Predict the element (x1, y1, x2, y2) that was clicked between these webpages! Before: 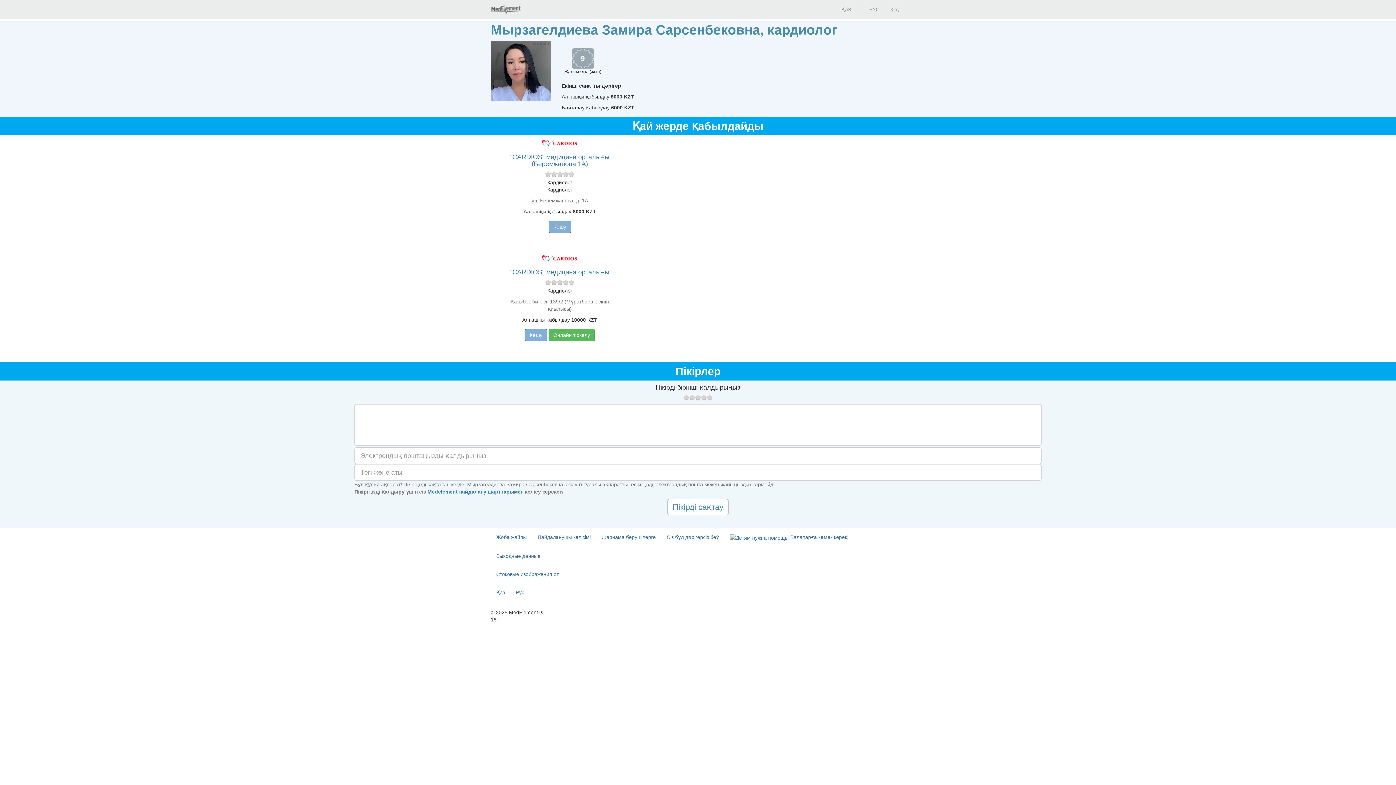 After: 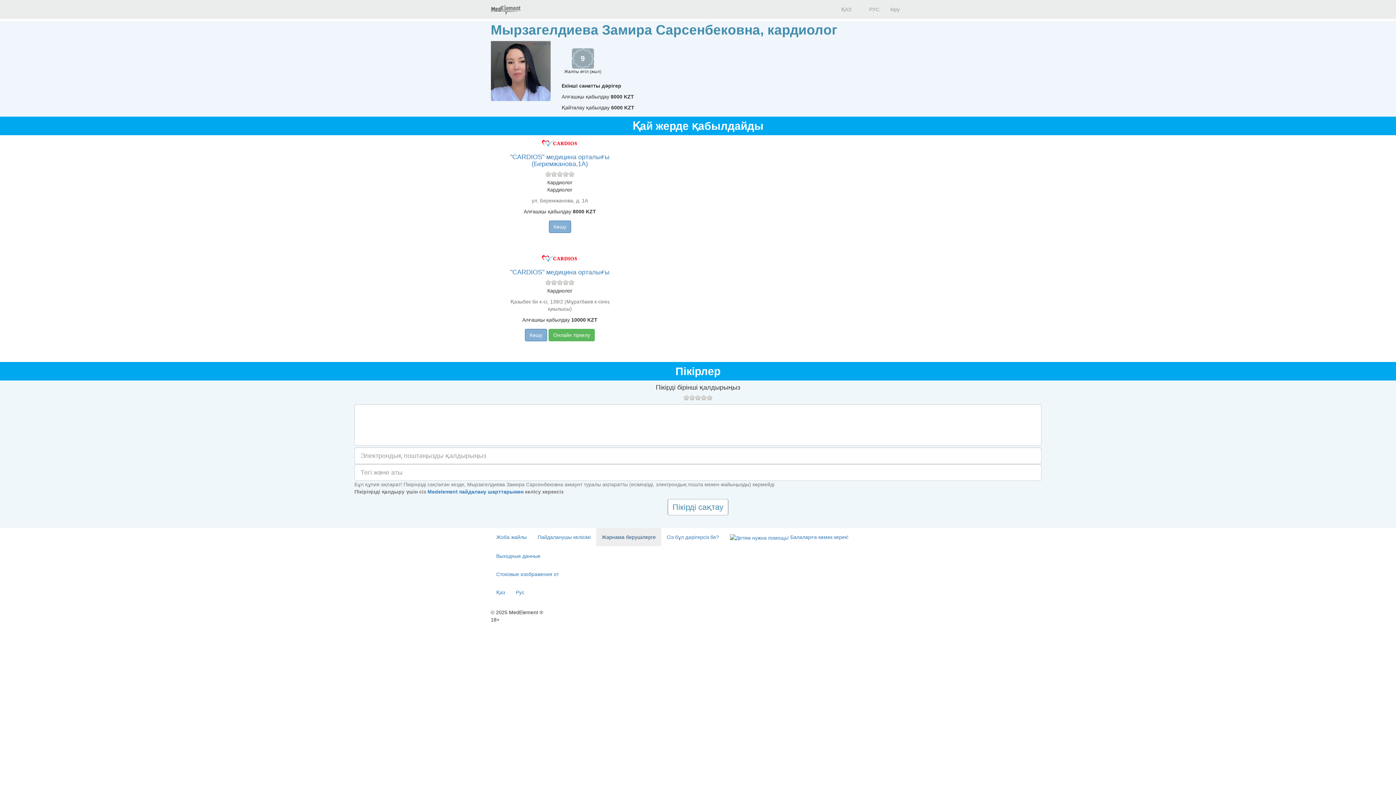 Action: bbox: (596, 528, 661, 546) label: Жарнама берушілерге